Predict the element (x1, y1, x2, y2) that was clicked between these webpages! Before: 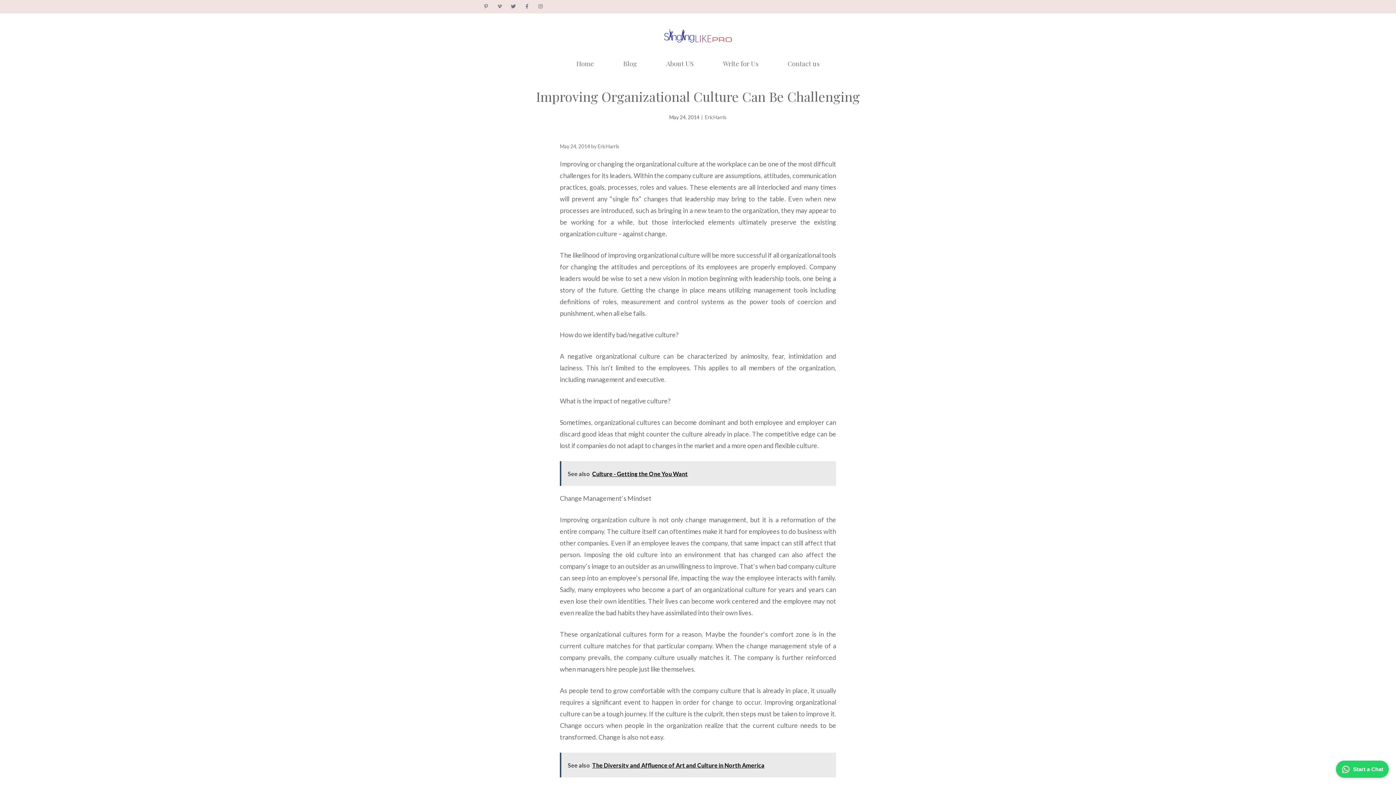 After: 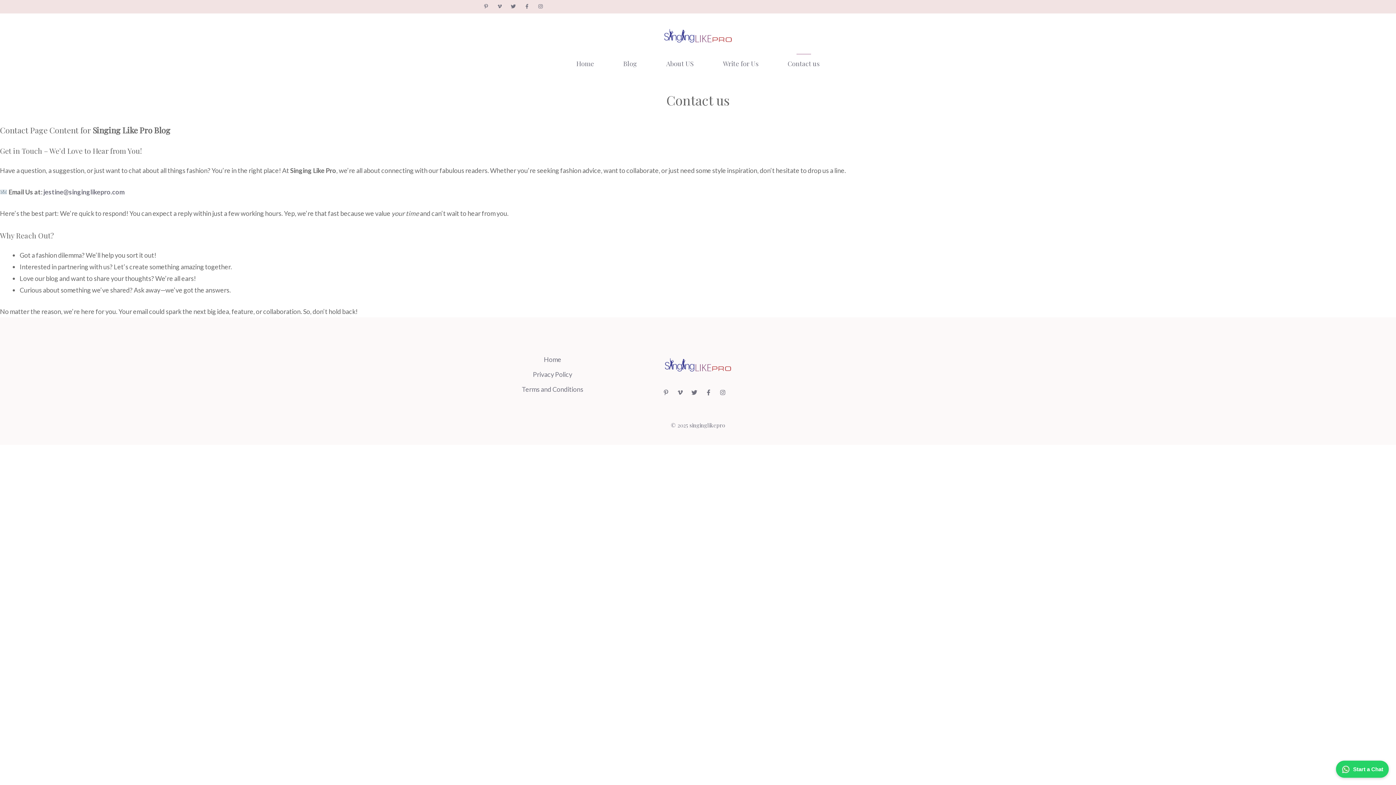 Action: label: Contact us bbox: (773, 51, 834, 76)